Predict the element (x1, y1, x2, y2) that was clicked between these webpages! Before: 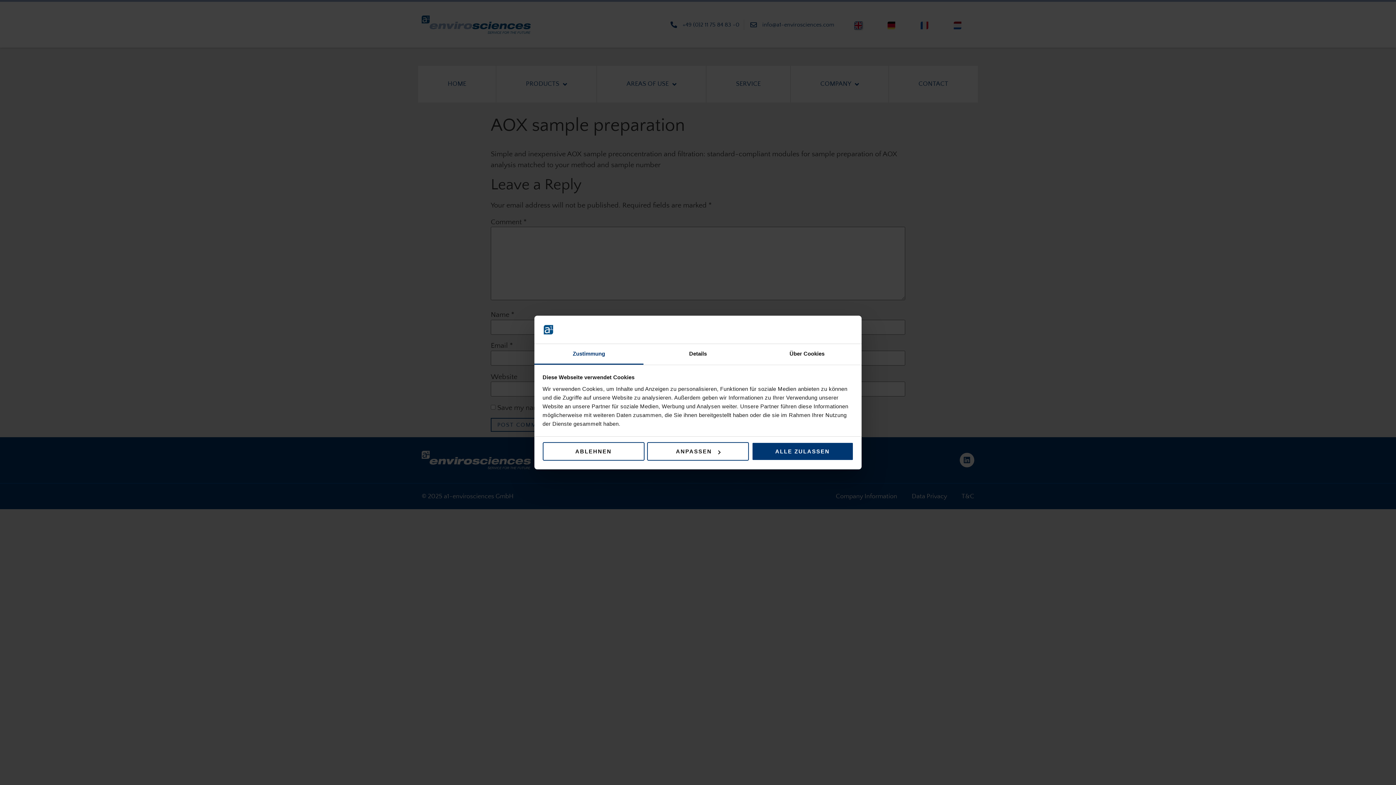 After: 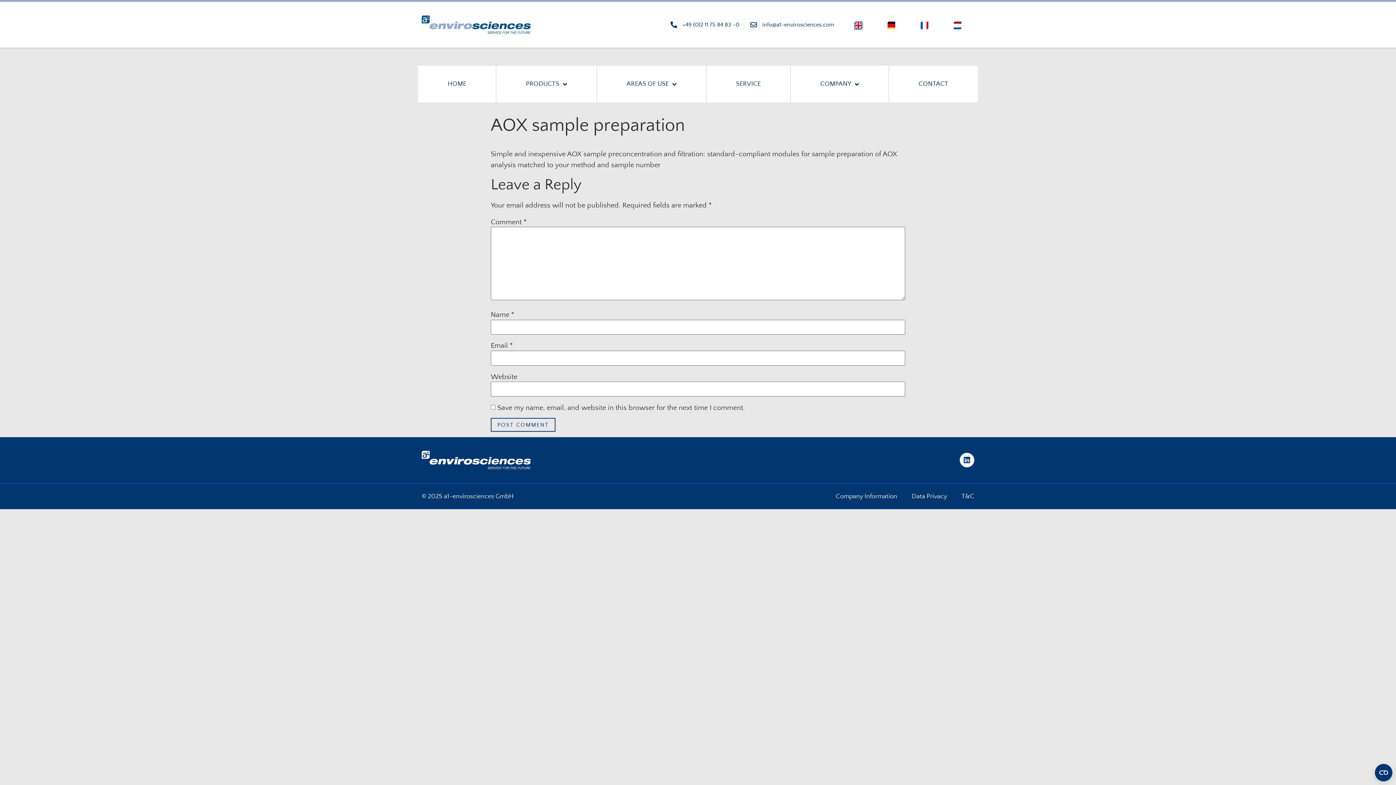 Action: bbox: (542, 442, 644, 461) label: ABLEHNEN